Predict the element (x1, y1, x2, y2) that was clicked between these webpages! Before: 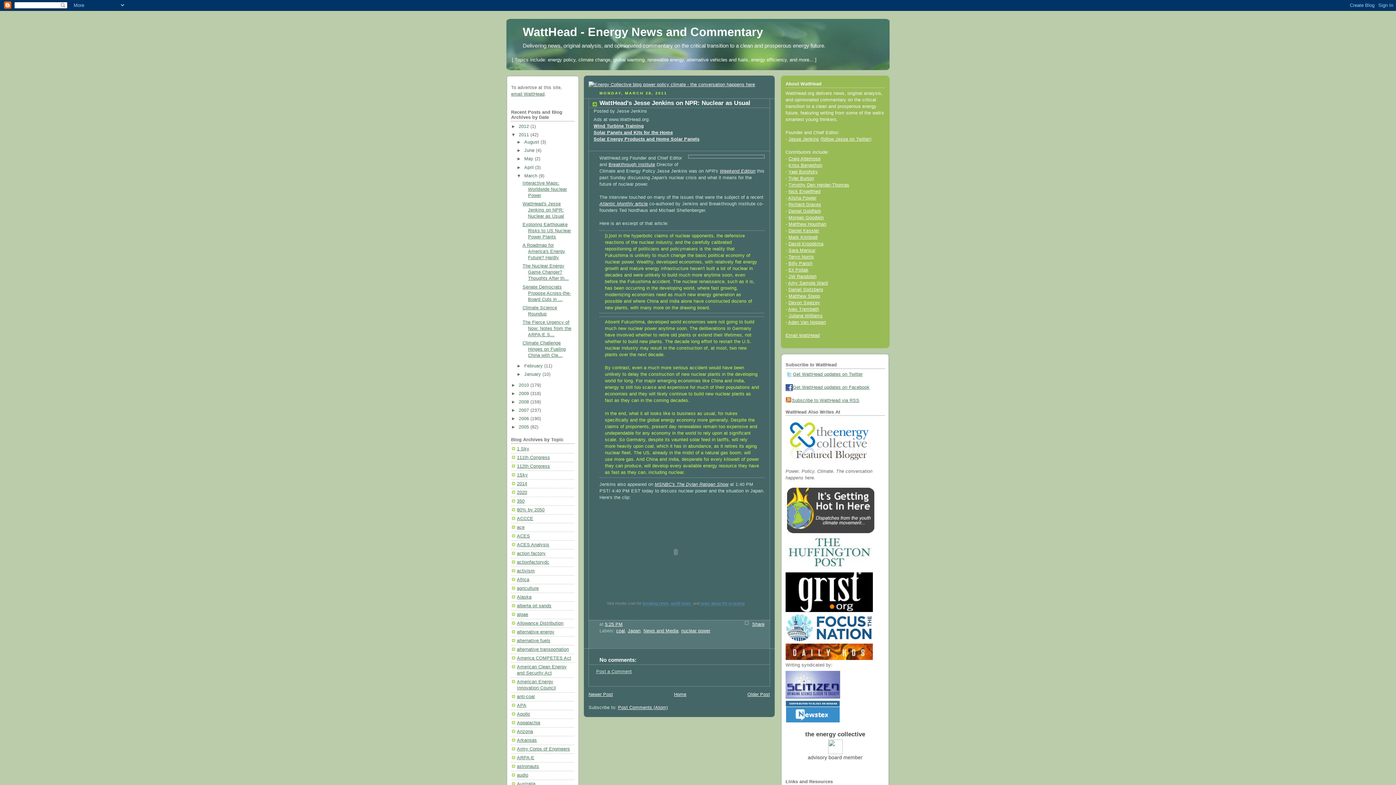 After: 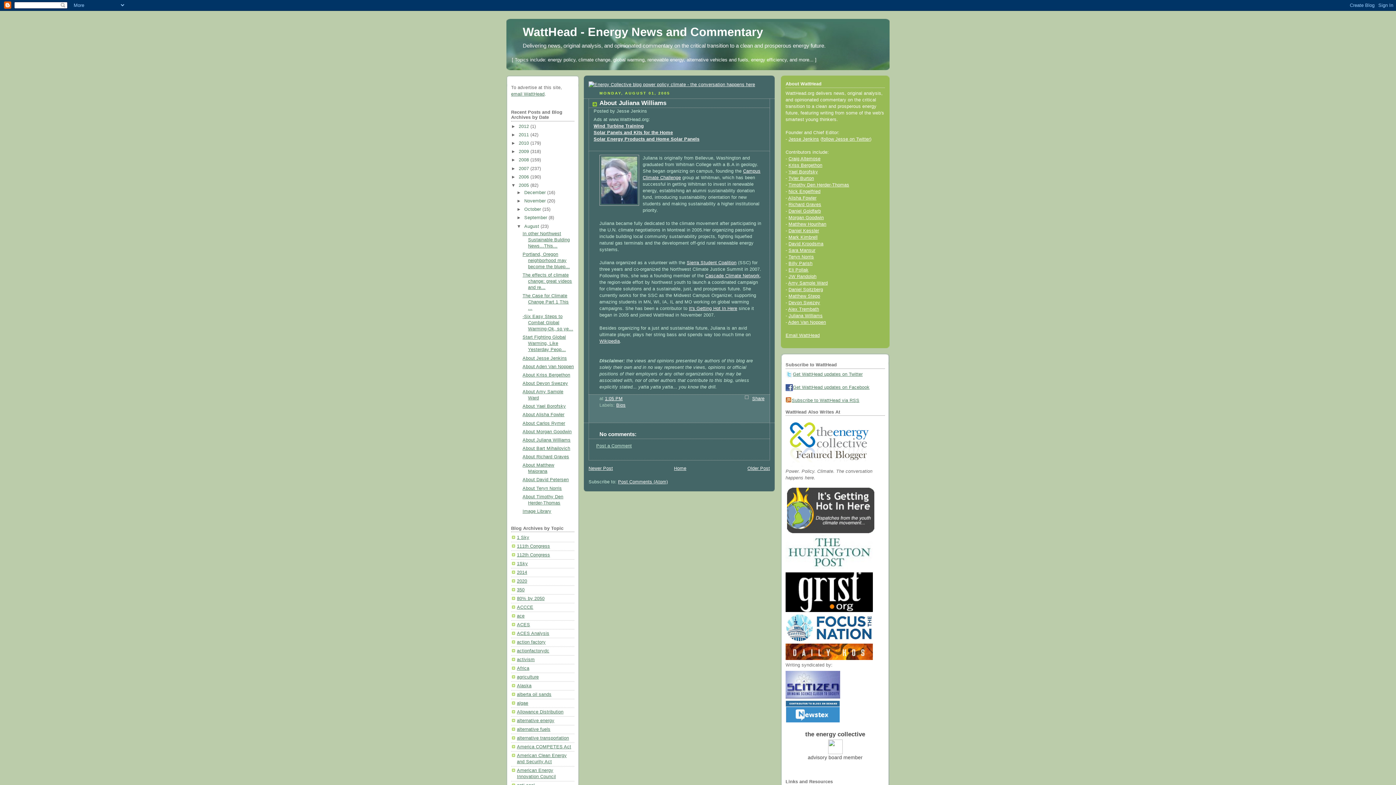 Action: bbox: (788, 313, 822, 318) label: Juliana Williams